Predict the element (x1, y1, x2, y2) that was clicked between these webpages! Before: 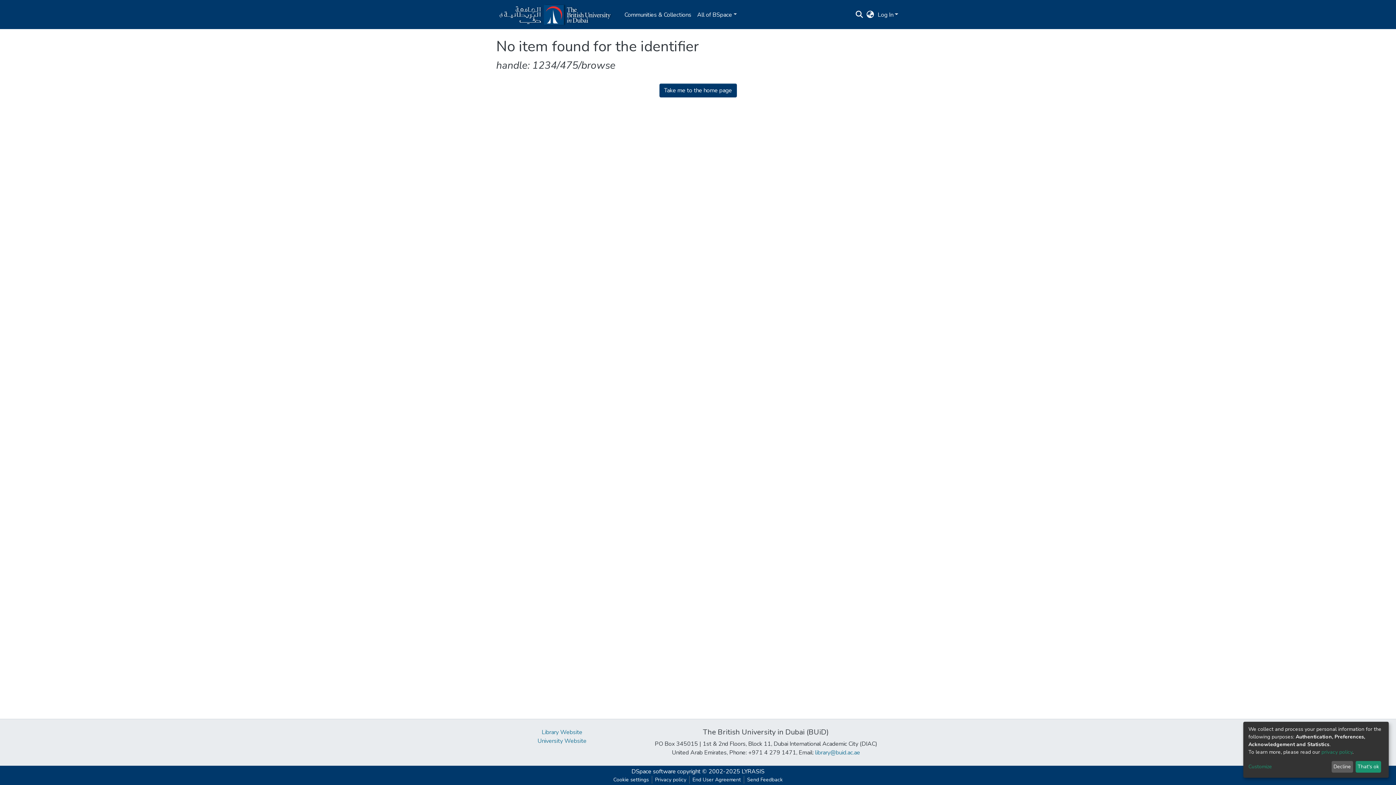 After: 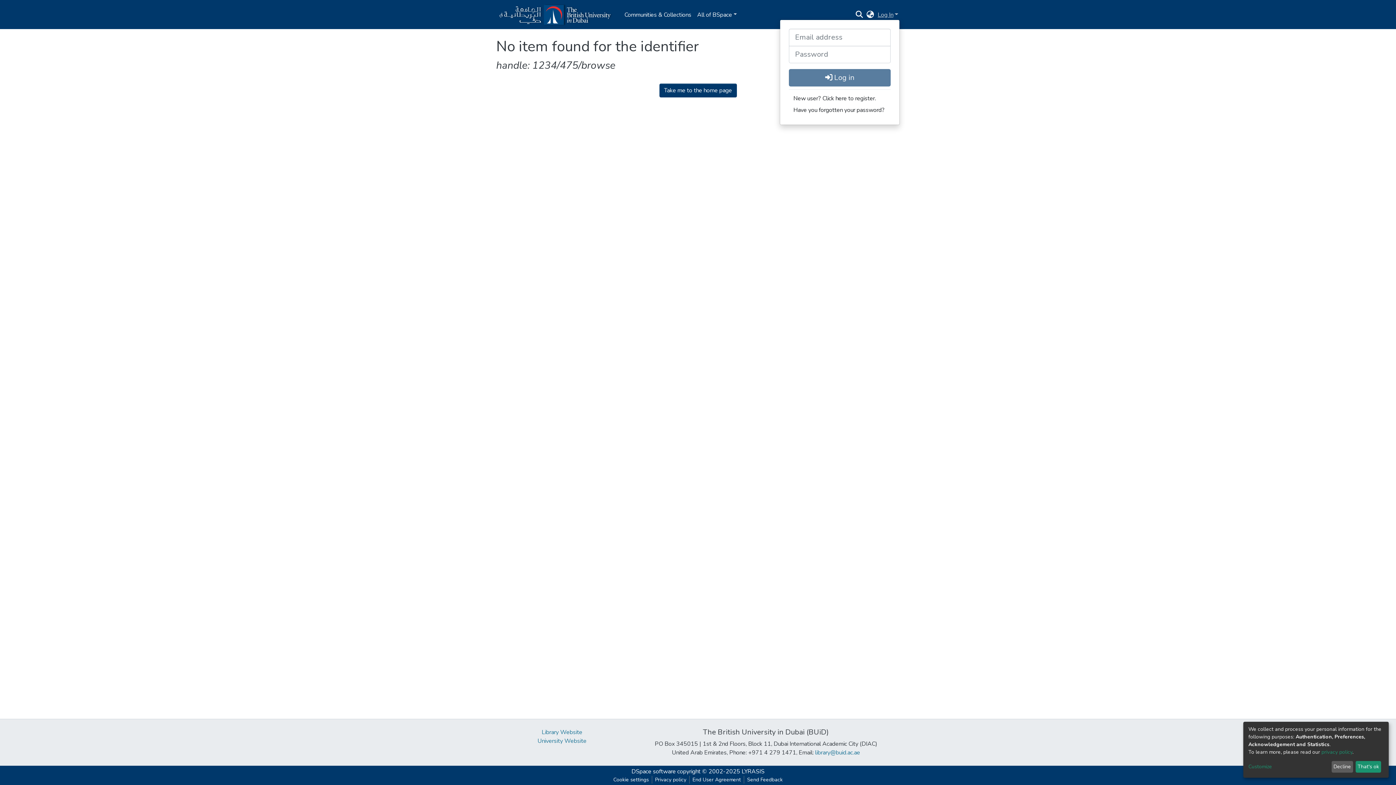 Action: bbox: (876, 10, 900, 18) label: Log In